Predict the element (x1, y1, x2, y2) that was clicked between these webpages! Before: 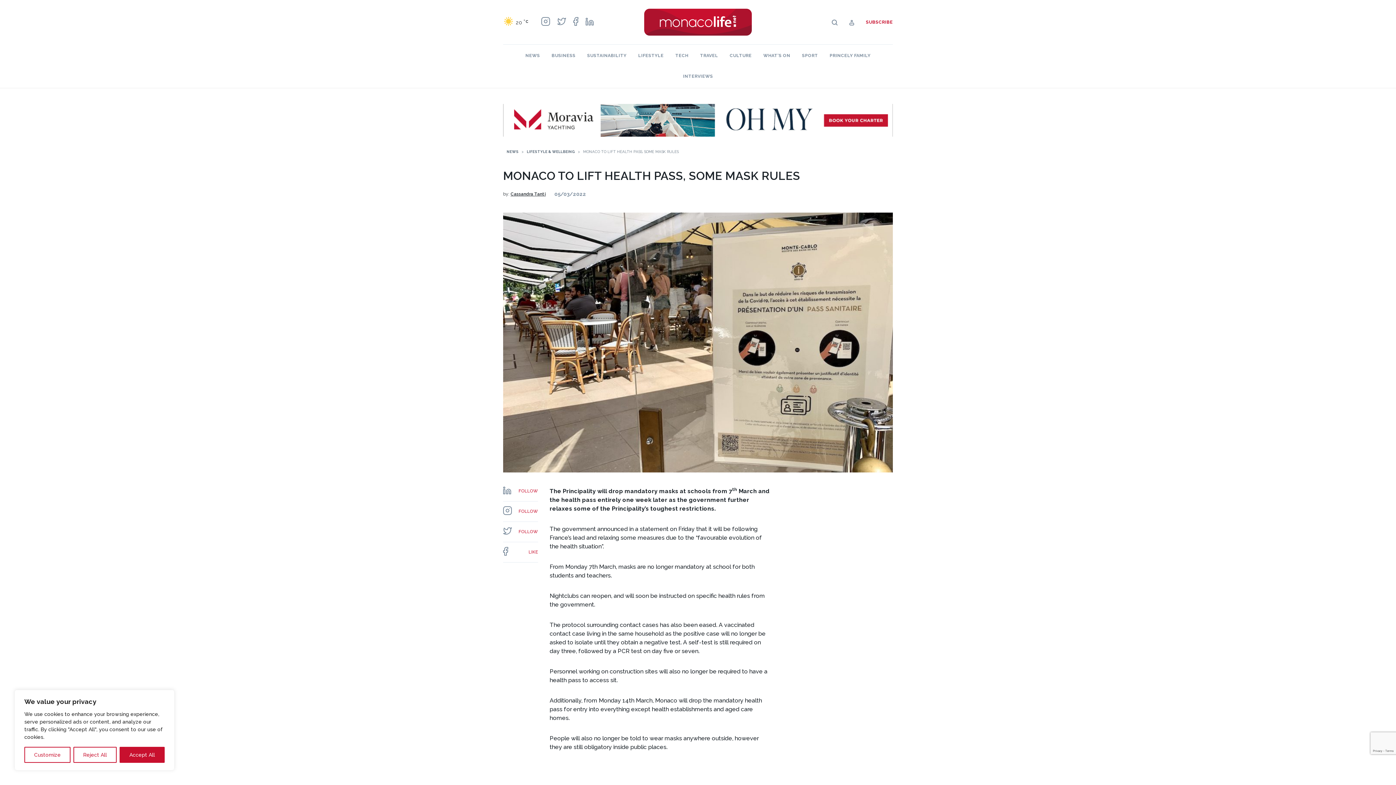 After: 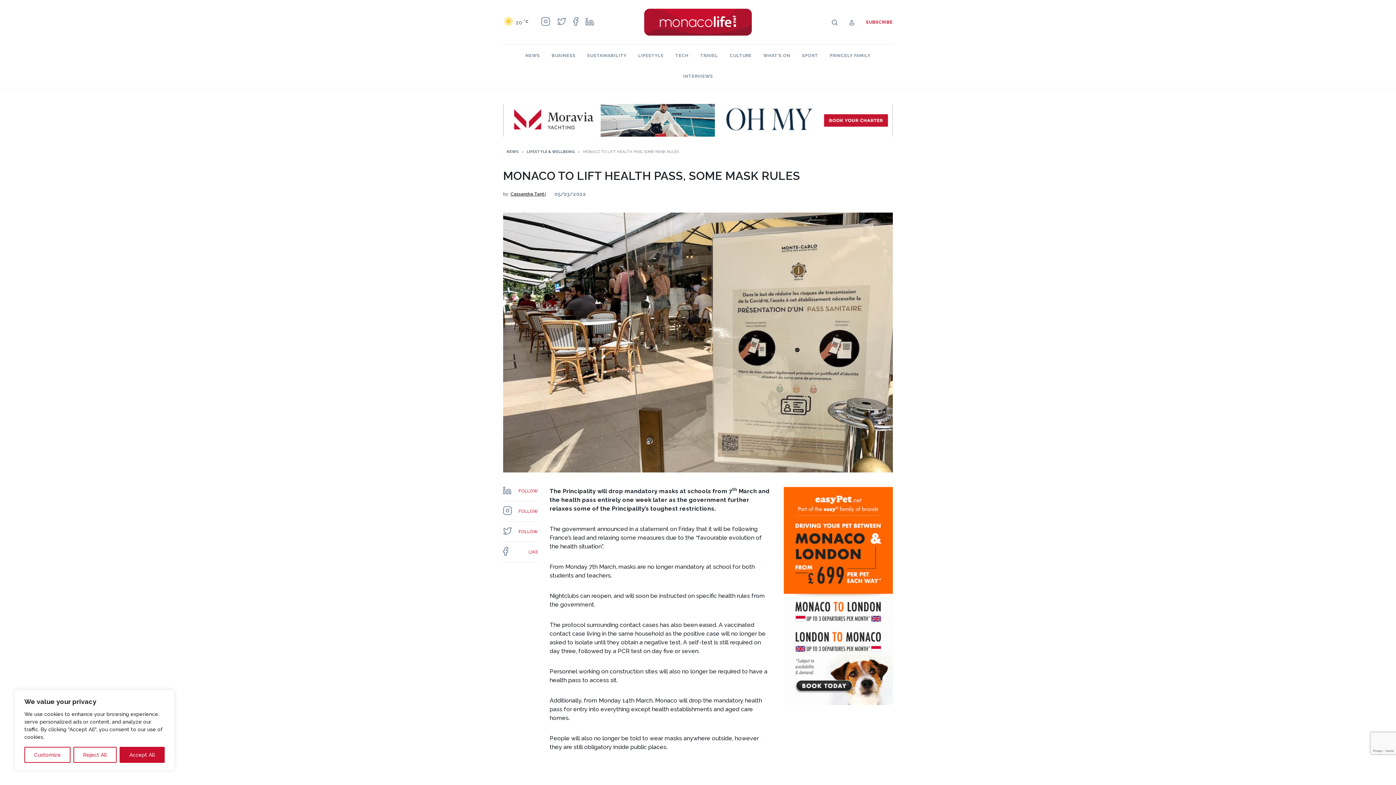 Action: bbox: (503, 481, 538, 501) label: FOLLOW